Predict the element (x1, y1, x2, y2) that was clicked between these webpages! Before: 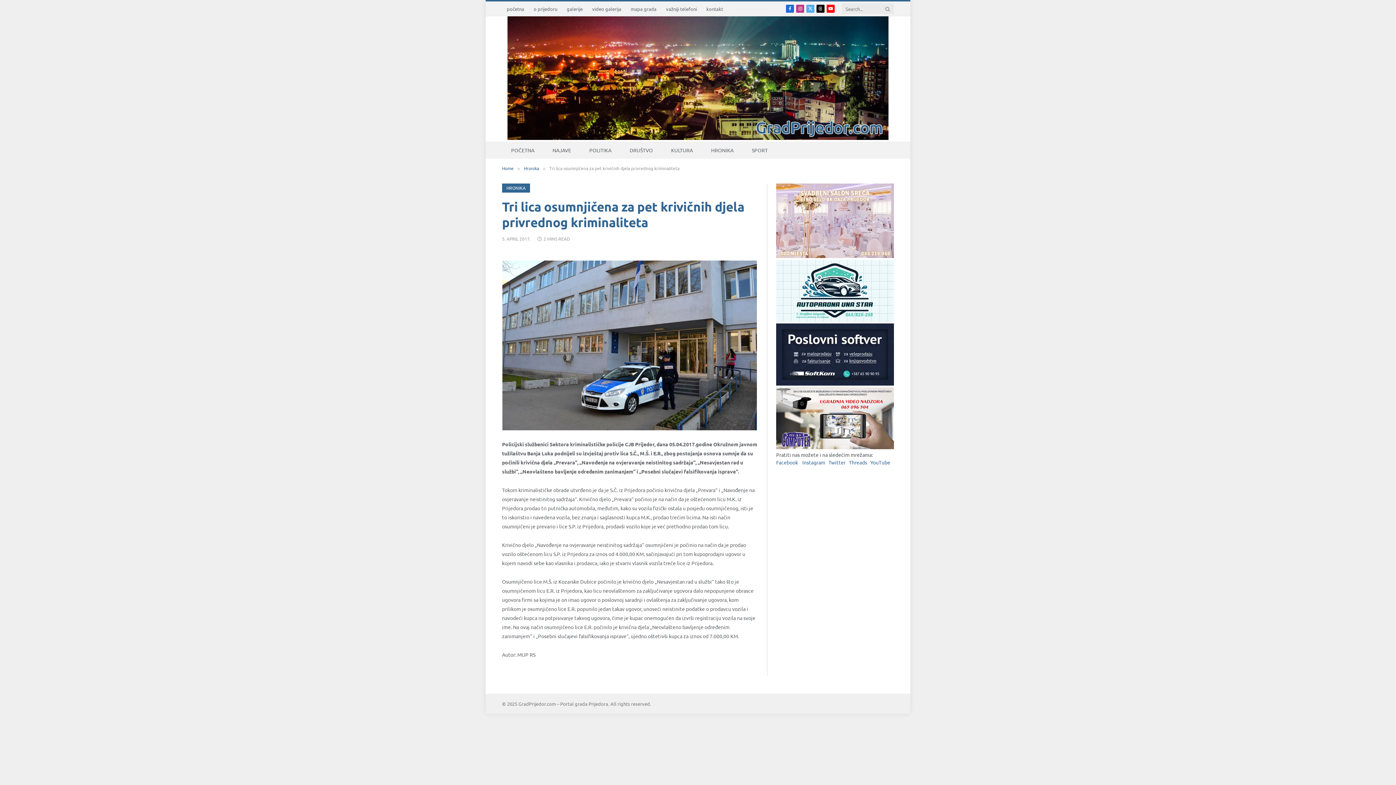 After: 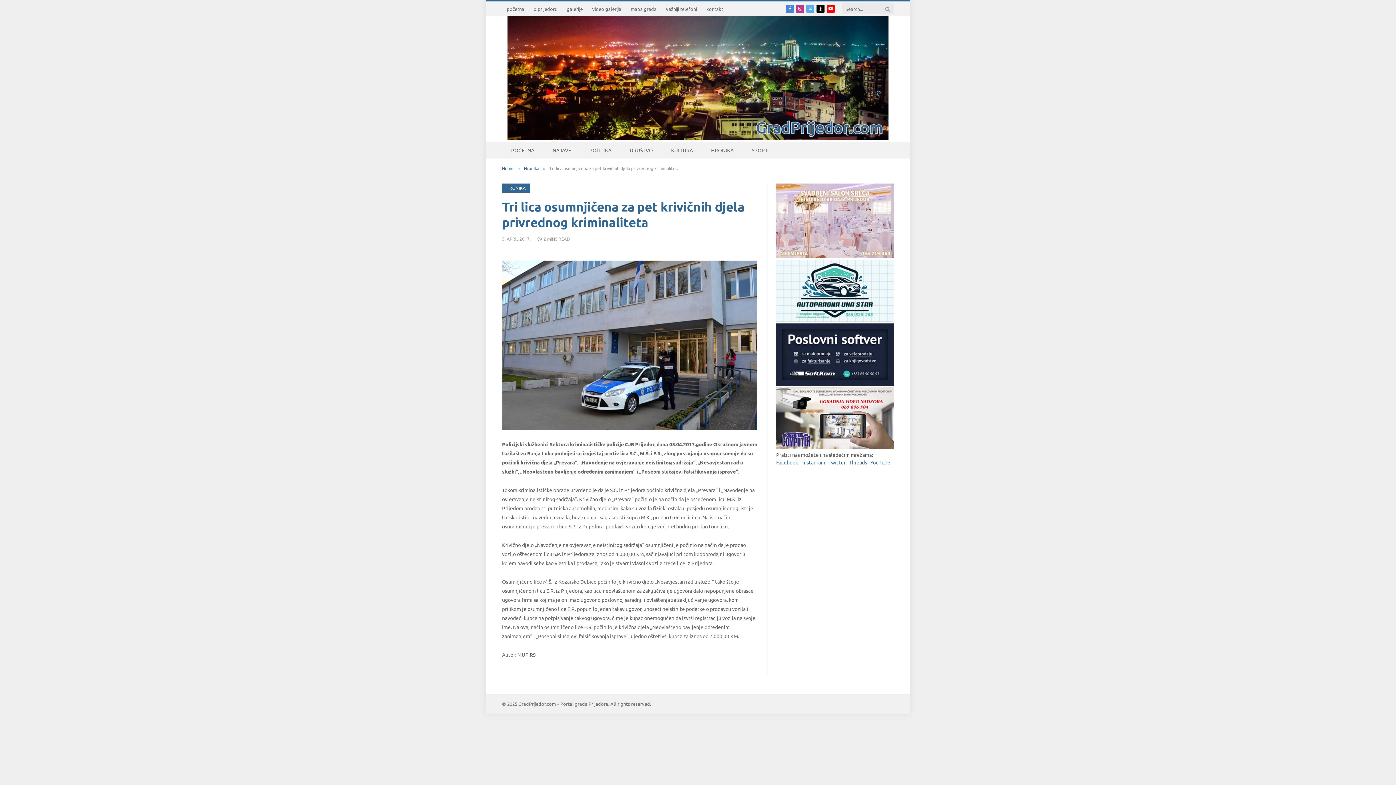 Action: bbox: (786, 4, 794, 12) label: Facebook